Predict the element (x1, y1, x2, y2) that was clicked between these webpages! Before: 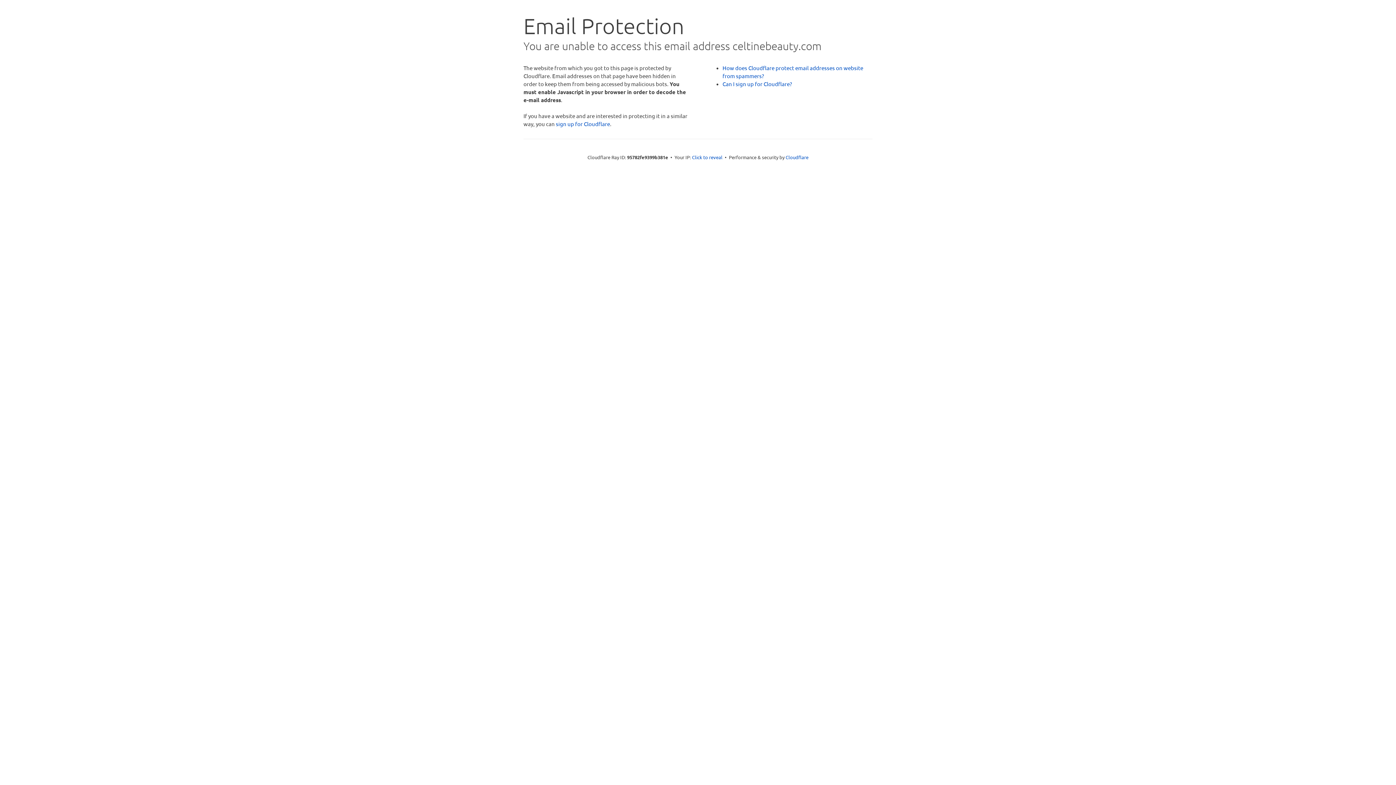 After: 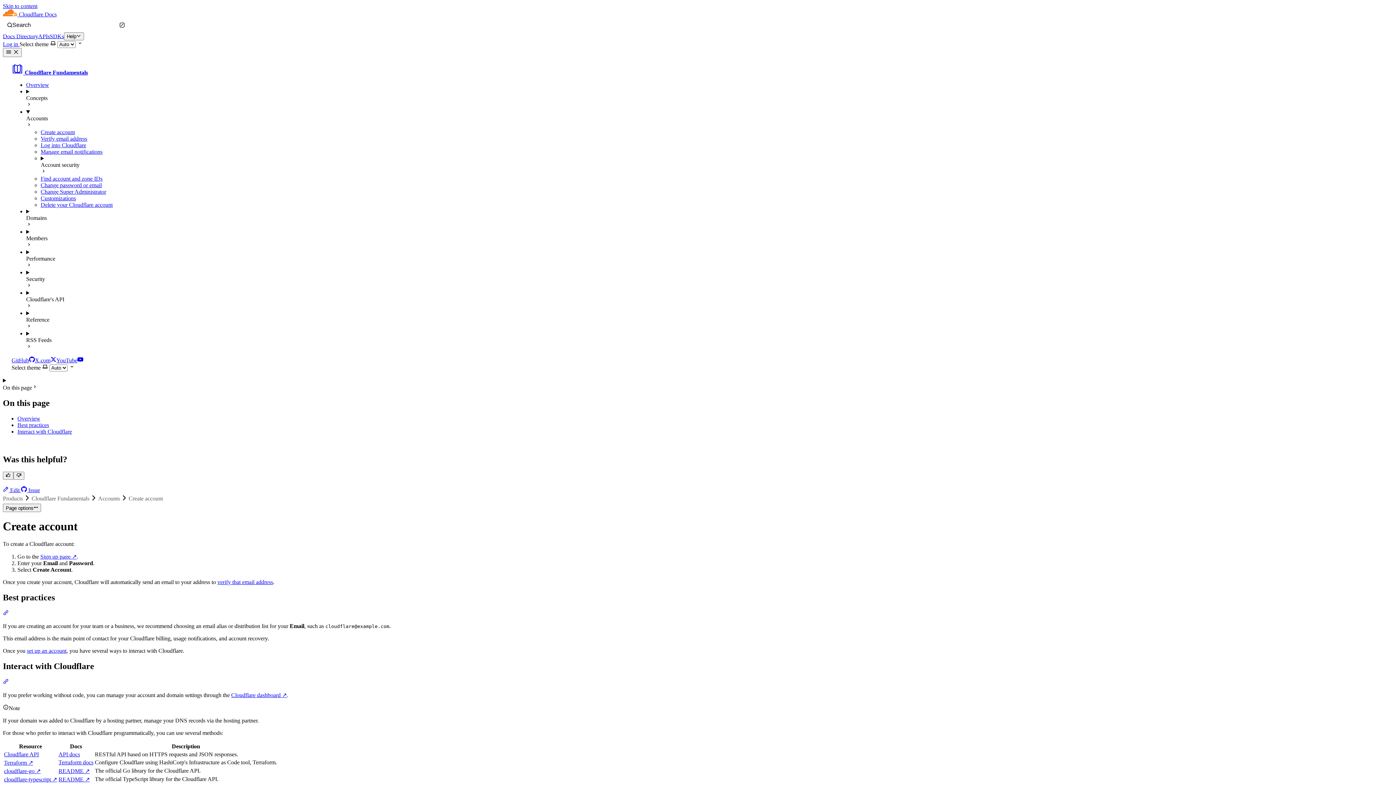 Action: label: Can I sign up for Cloudflare? bbox: (722, 80, 792, 87)